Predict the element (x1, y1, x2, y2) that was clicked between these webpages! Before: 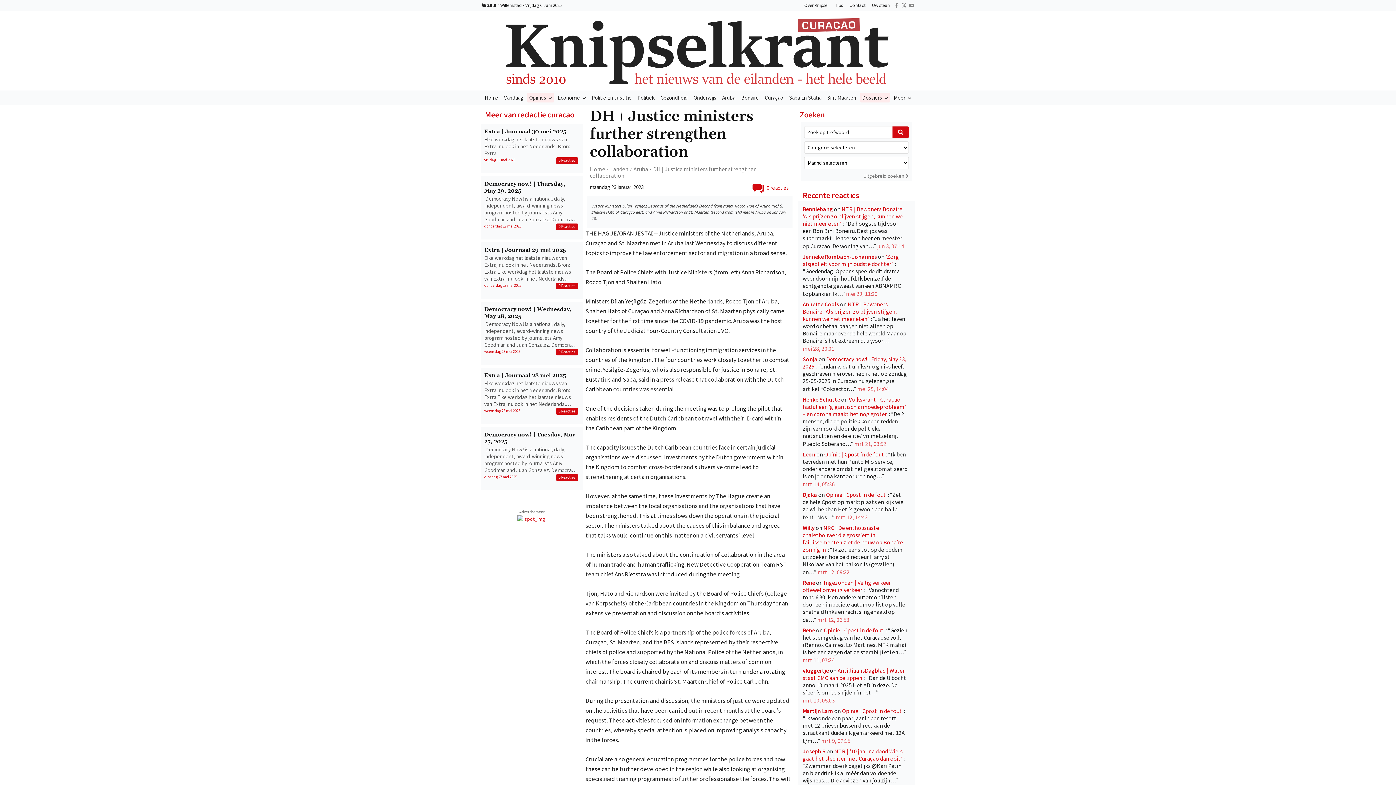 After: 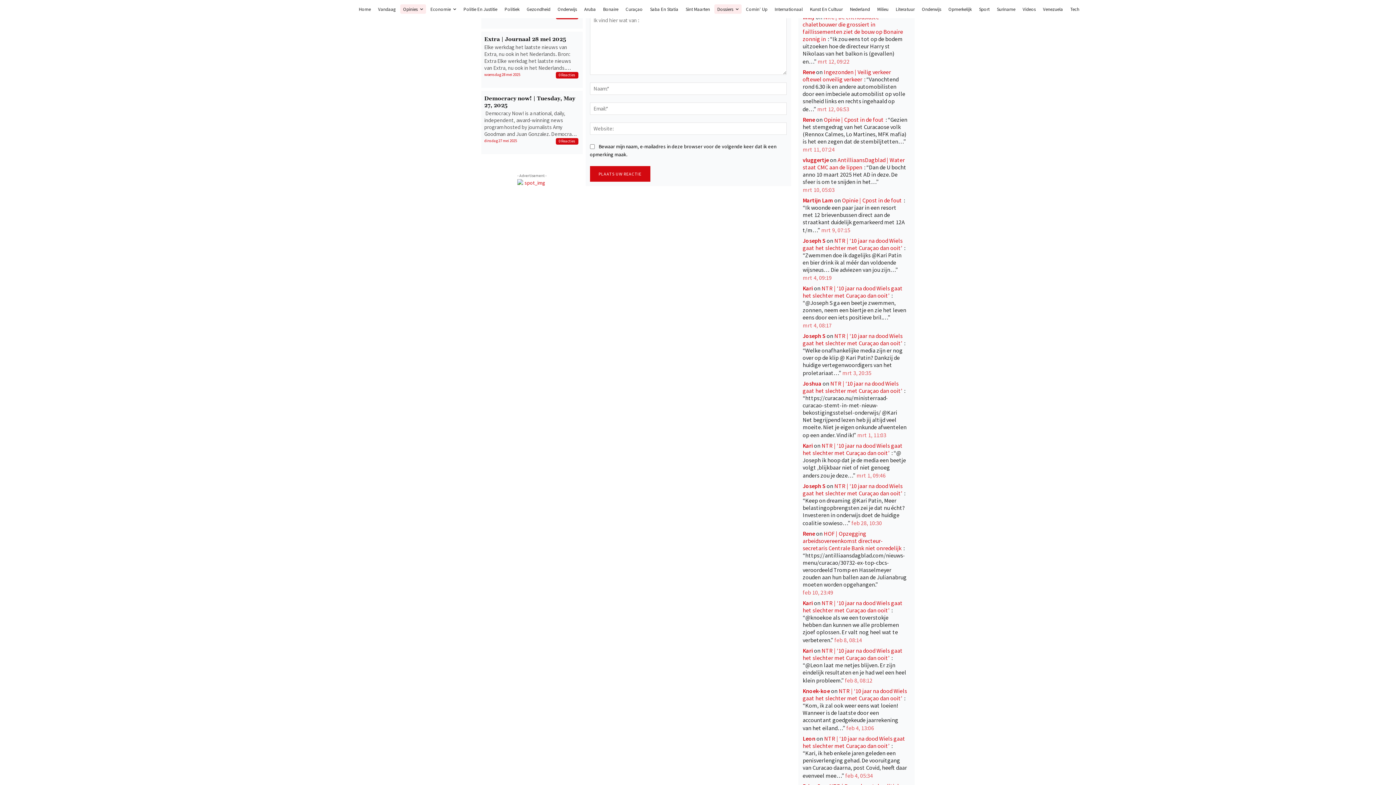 Action: label: 0 bbox: (555, 223, 578, 230)